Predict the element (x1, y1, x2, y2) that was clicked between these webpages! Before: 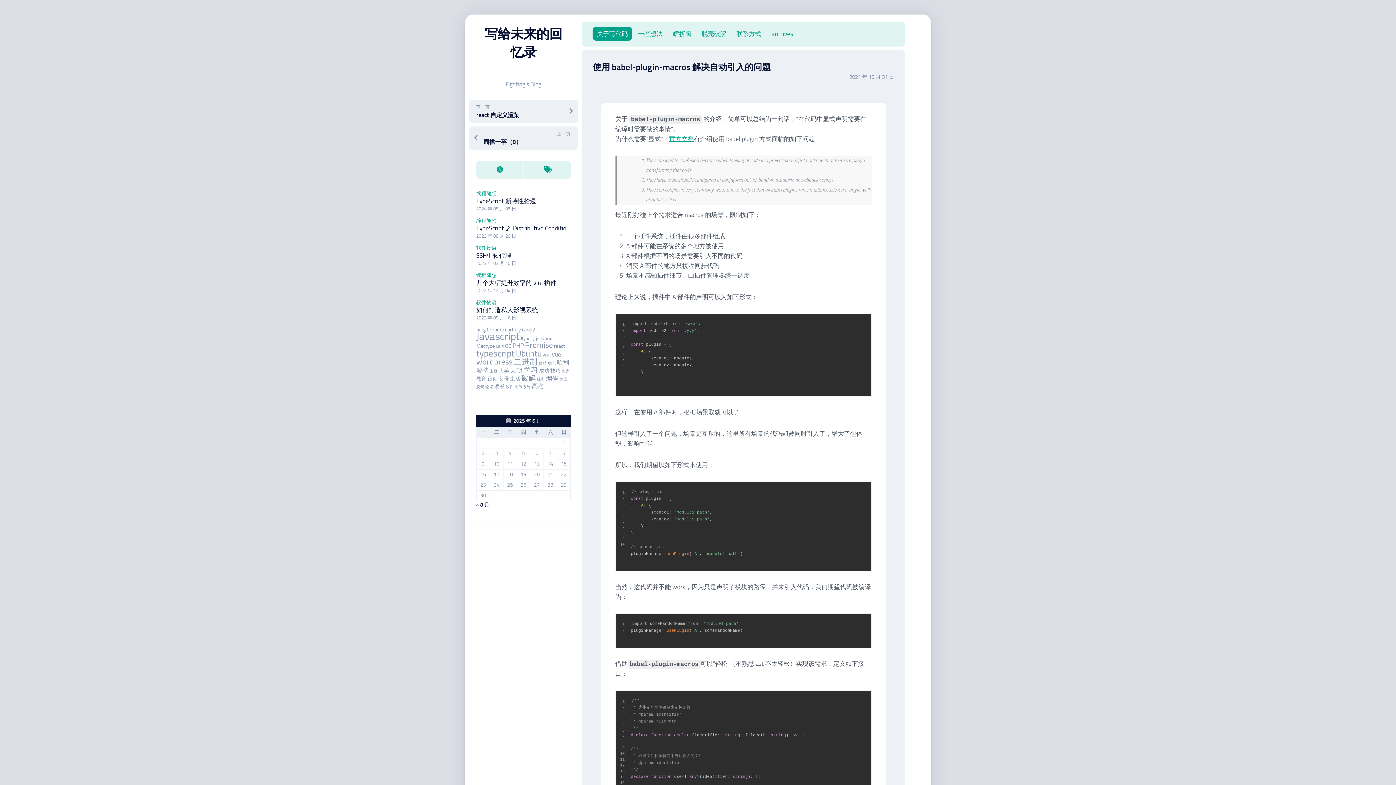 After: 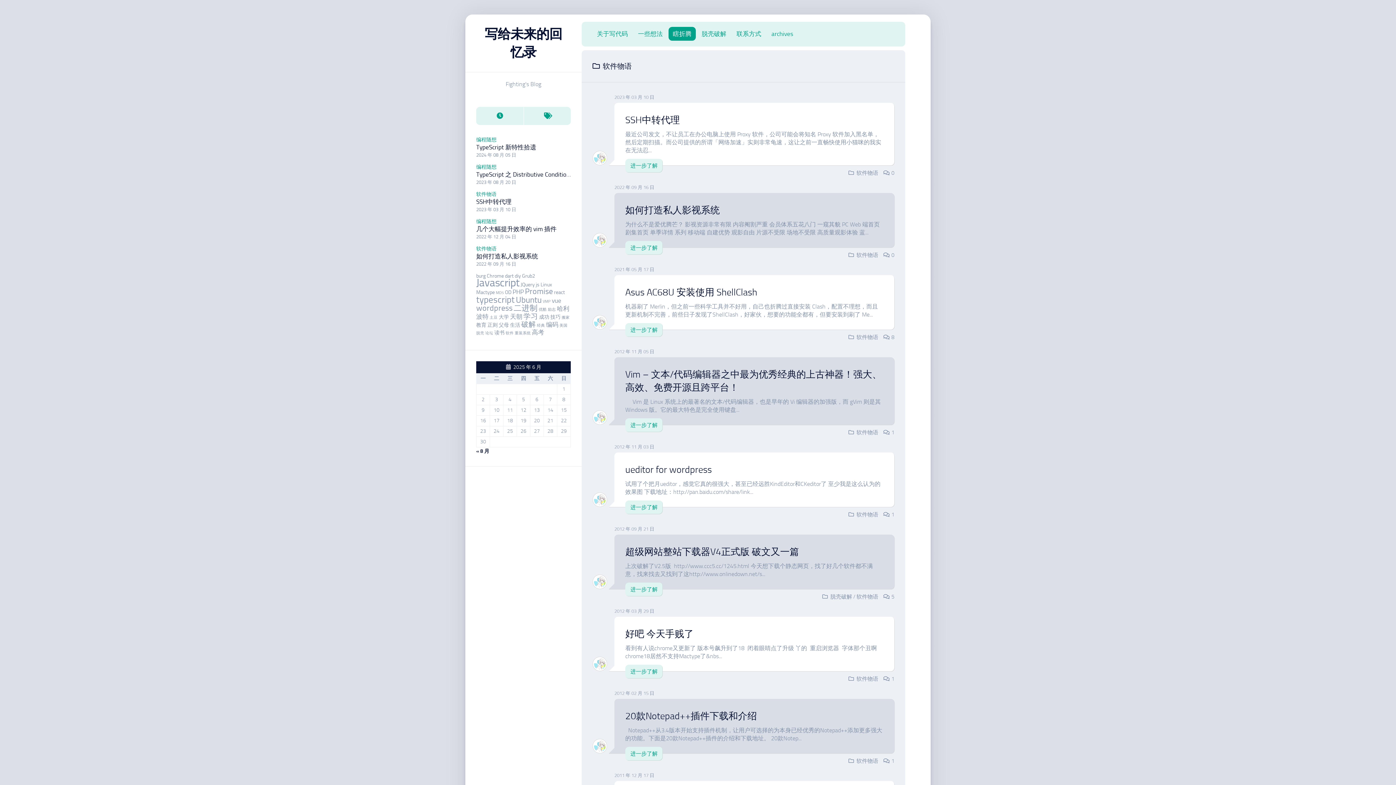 Action: bbox: (476, 245, 496, 251) label: 软件物语